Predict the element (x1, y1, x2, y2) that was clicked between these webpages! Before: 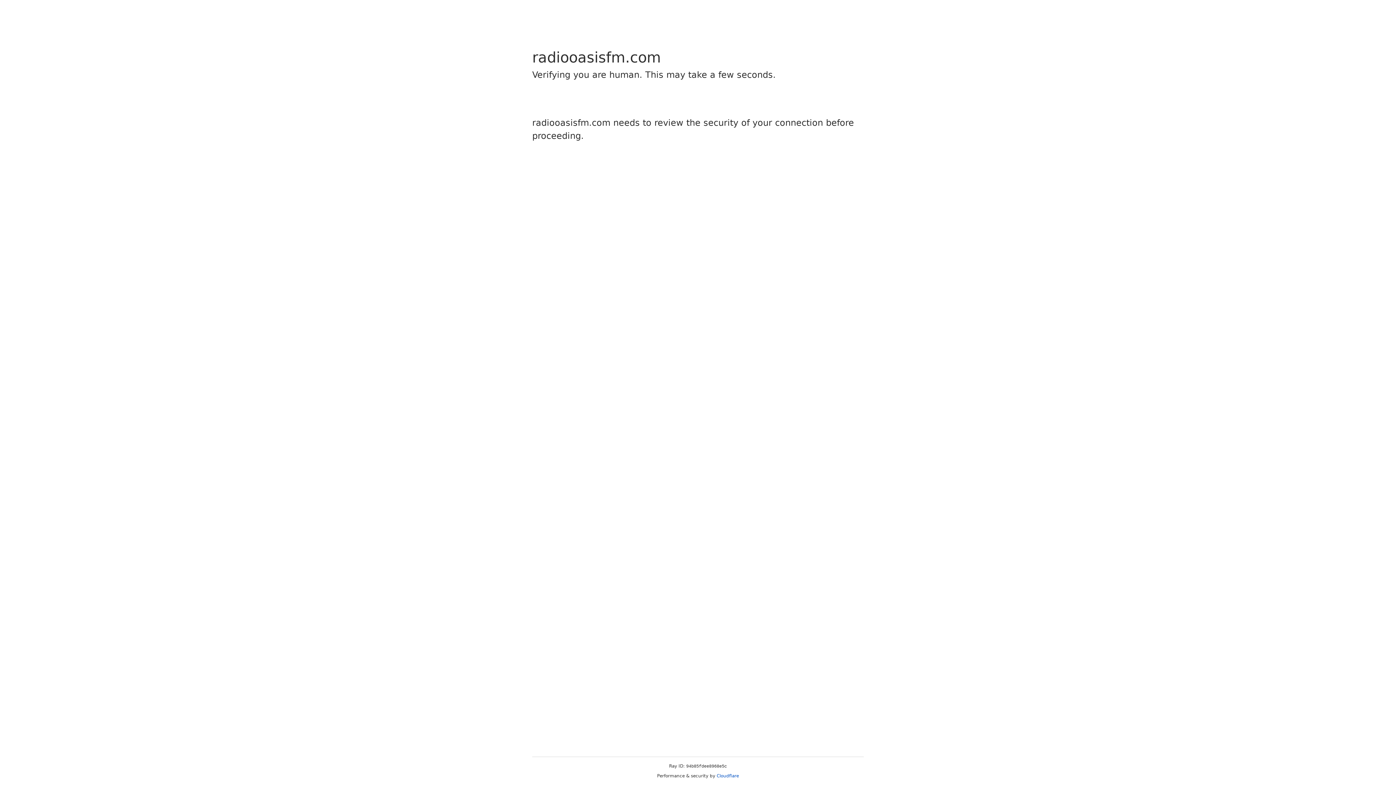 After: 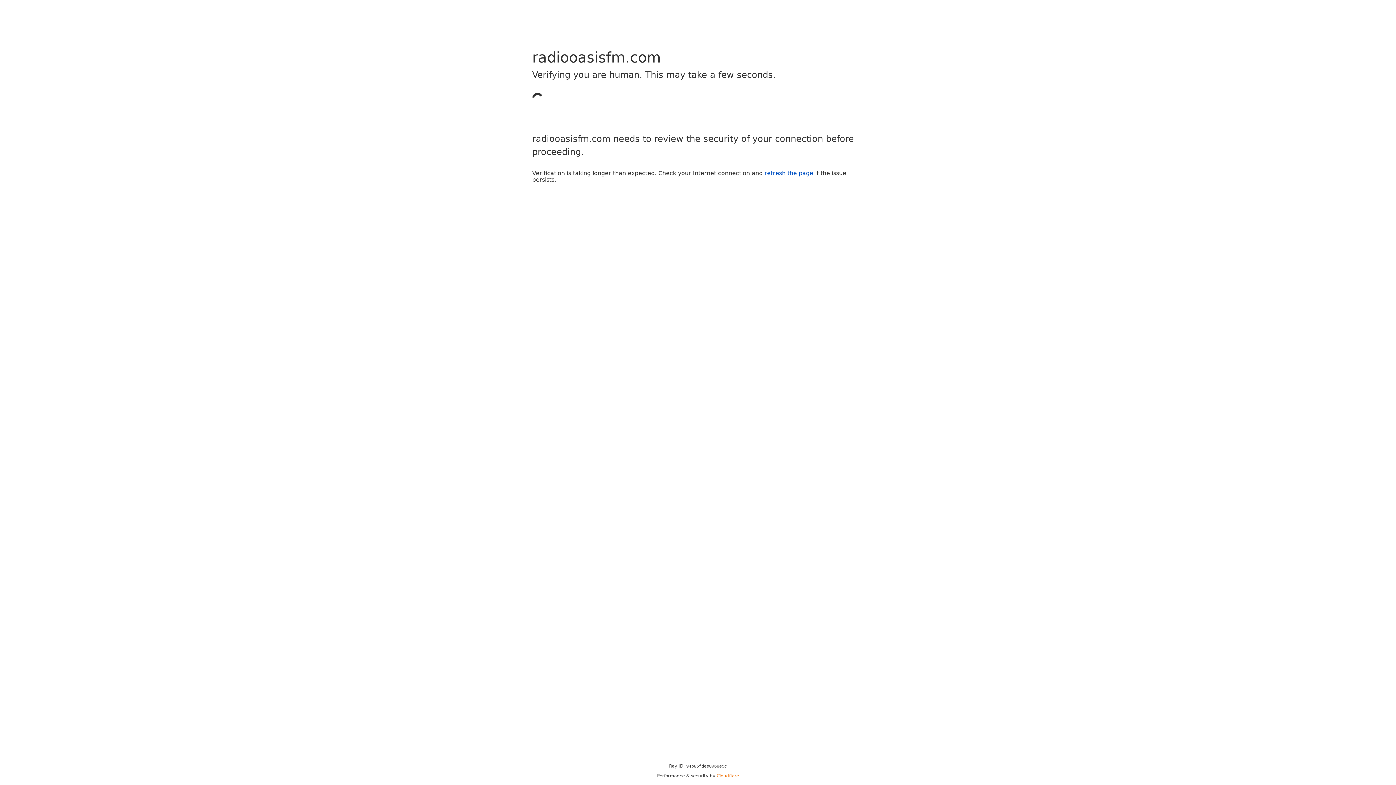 Action: label: Cloudflare bbox: (716, 773, 739, 778)